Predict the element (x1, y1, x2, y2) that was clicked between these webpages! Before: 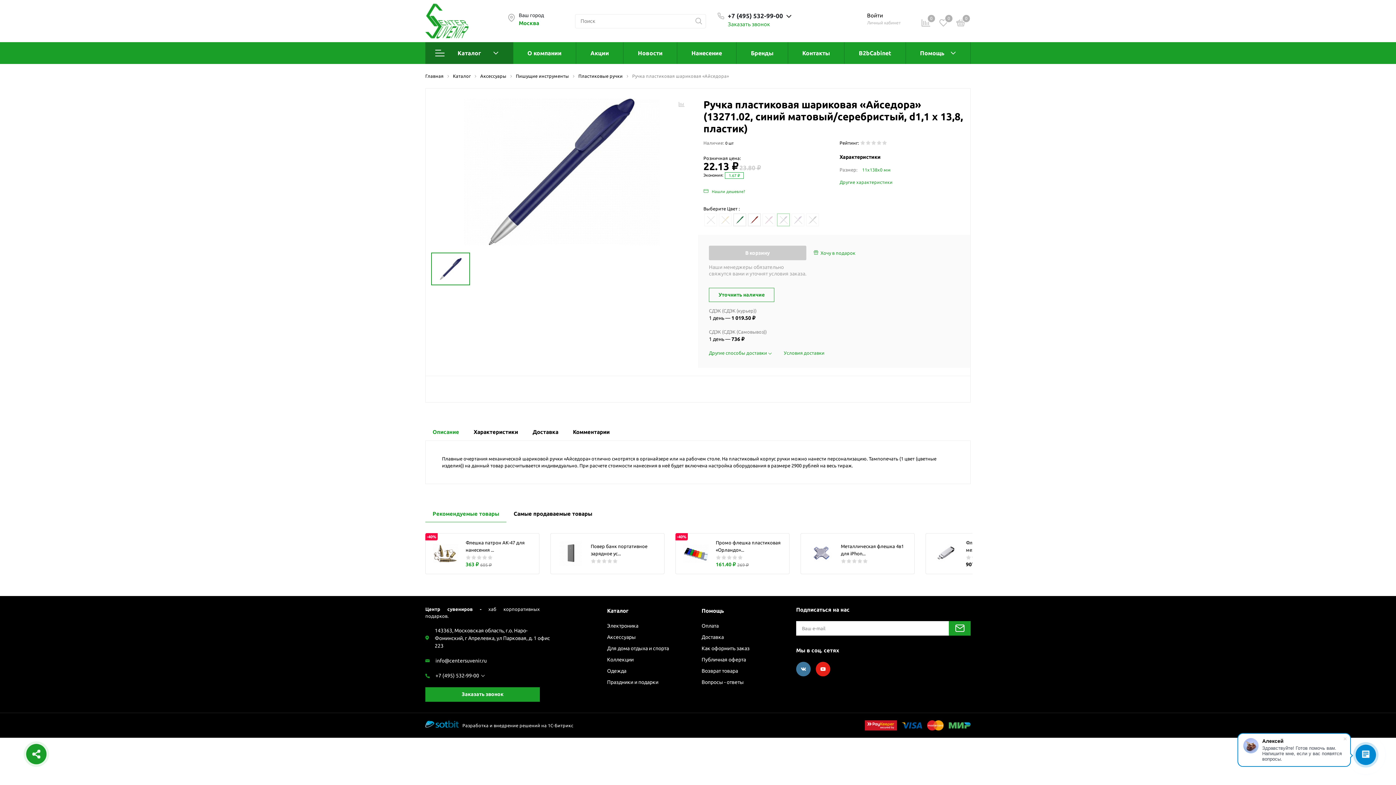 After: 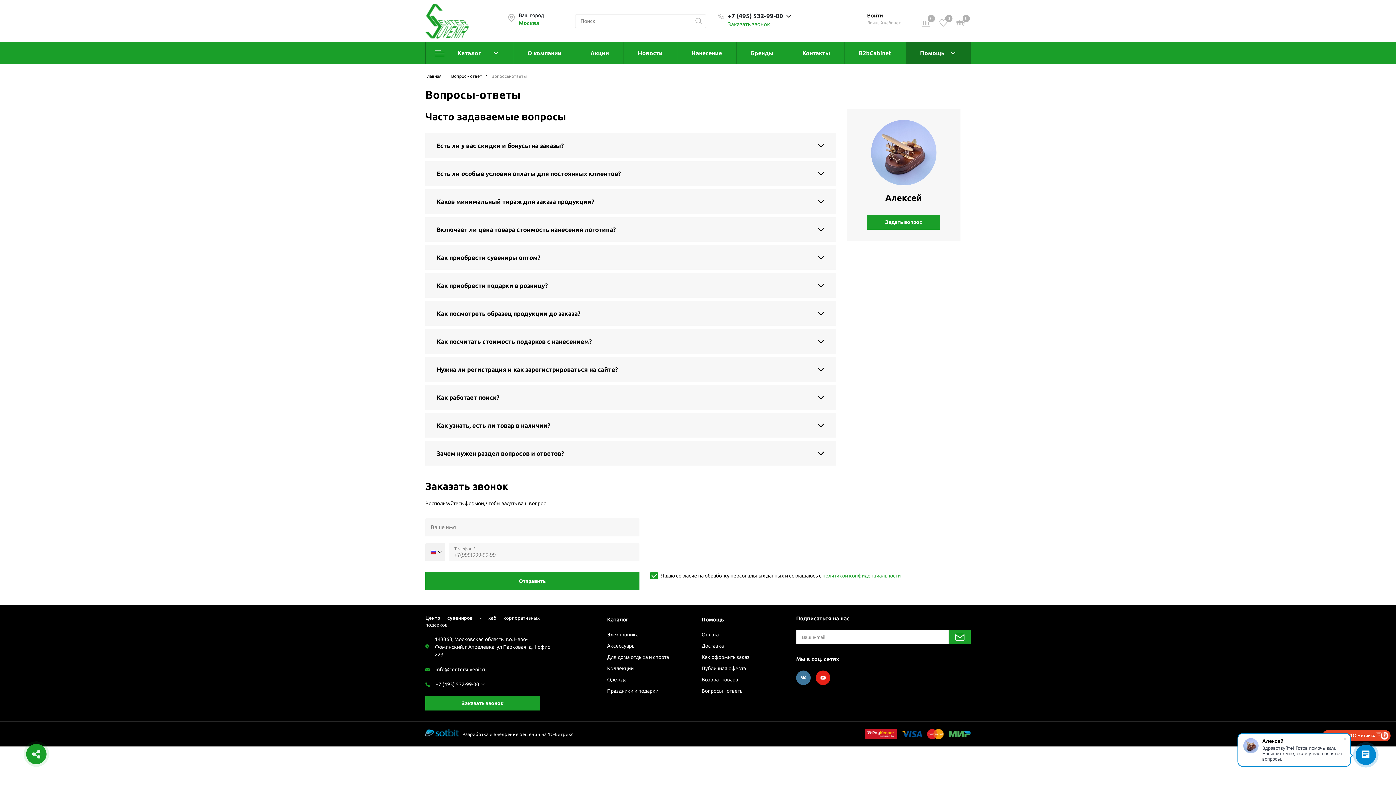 Action: label: Вопросы - ответы bbox: (701, 679, 744, 685)